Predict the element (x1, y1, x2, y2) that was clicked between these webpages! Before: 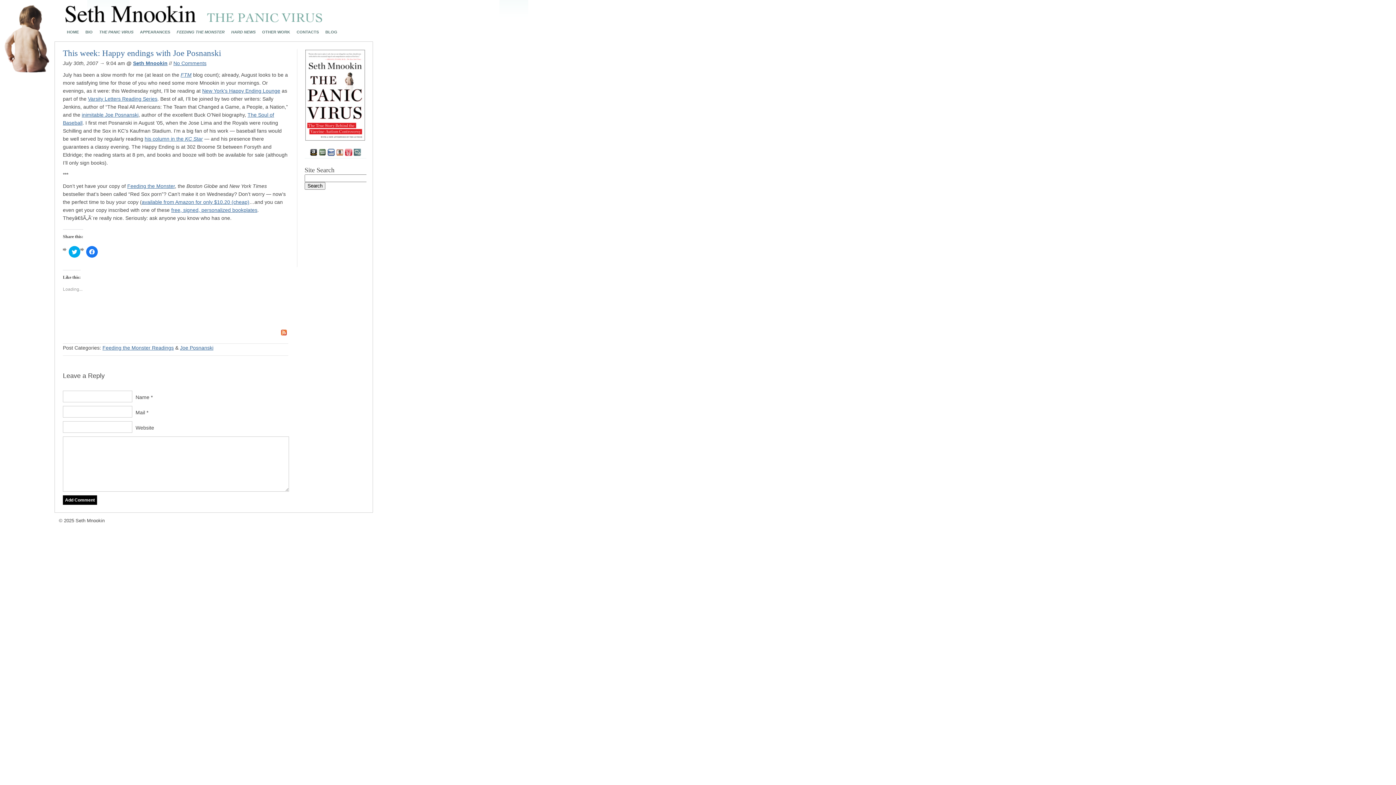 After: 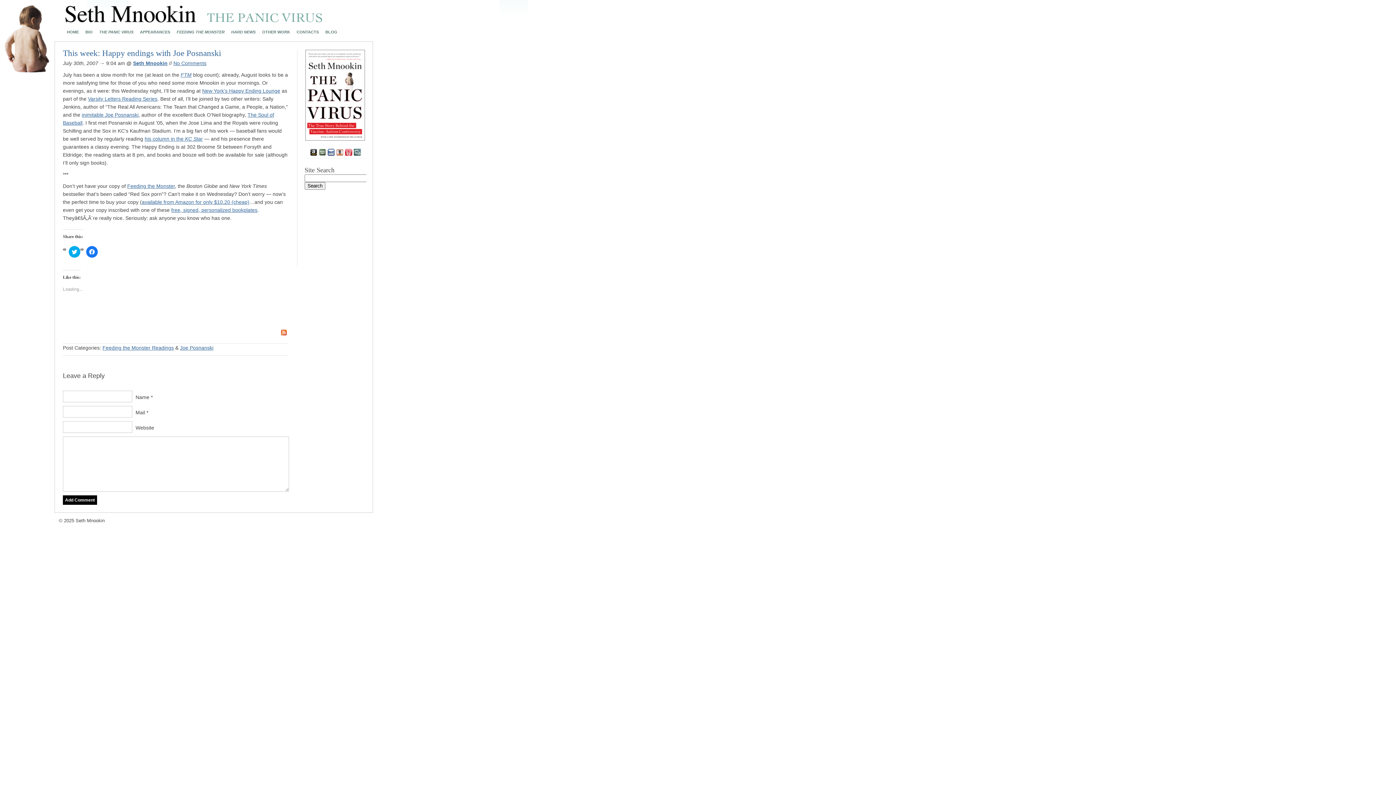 Action: bbox: (62, 48, 221, 57) label: This week: Happy endings with Joe Posnanski